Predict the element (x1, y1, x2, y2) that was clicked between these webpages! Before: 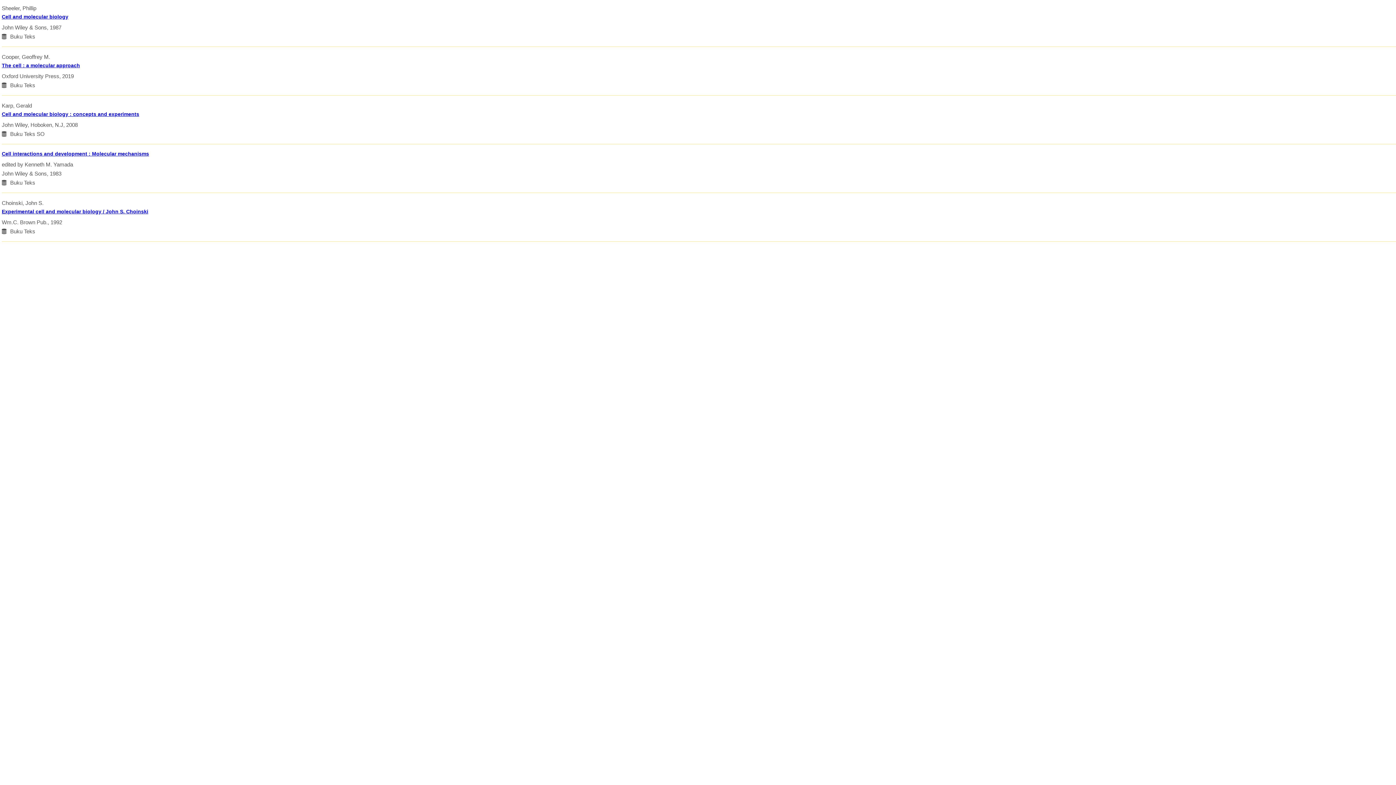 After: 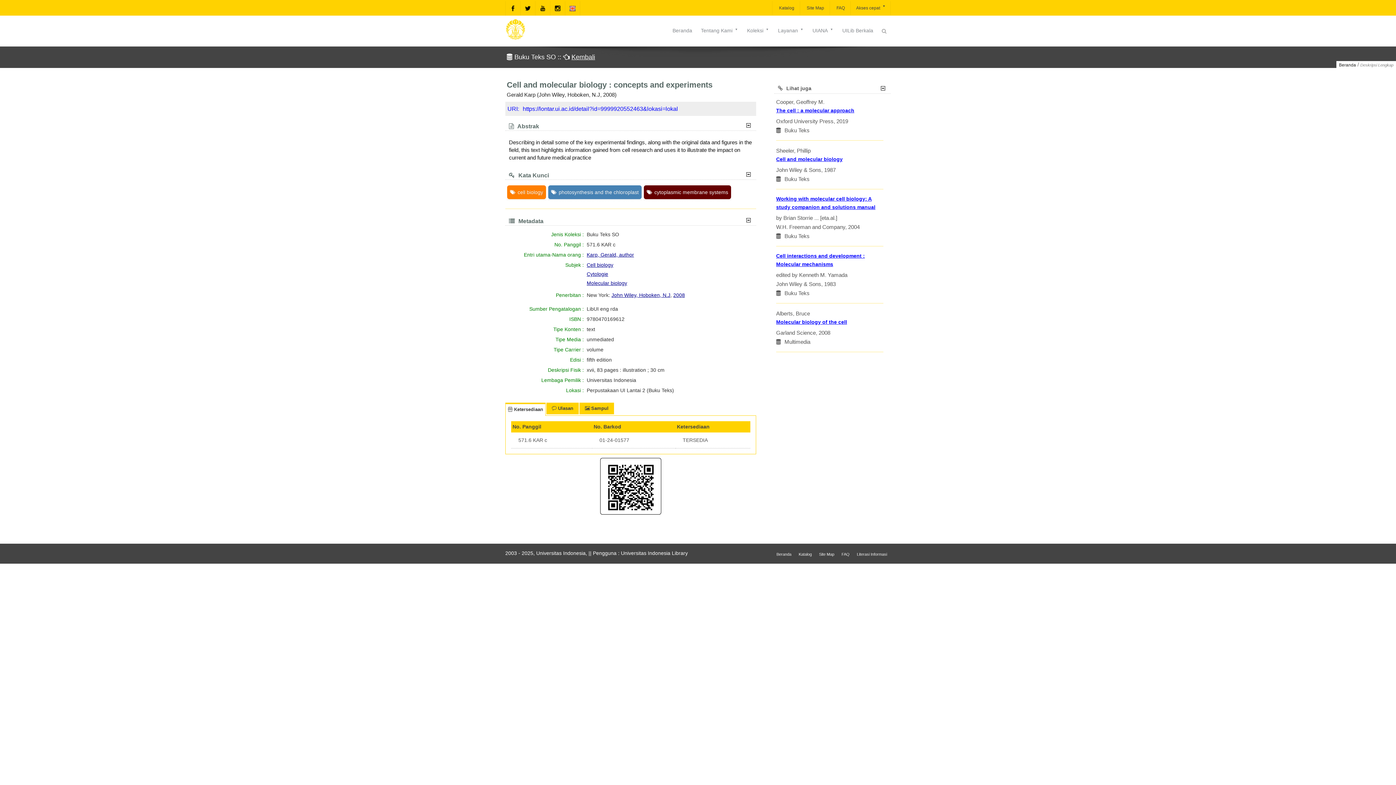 Action: label: Cell and molecular biology : concepts and experiments bbox: (1, 110, 1396, 118)